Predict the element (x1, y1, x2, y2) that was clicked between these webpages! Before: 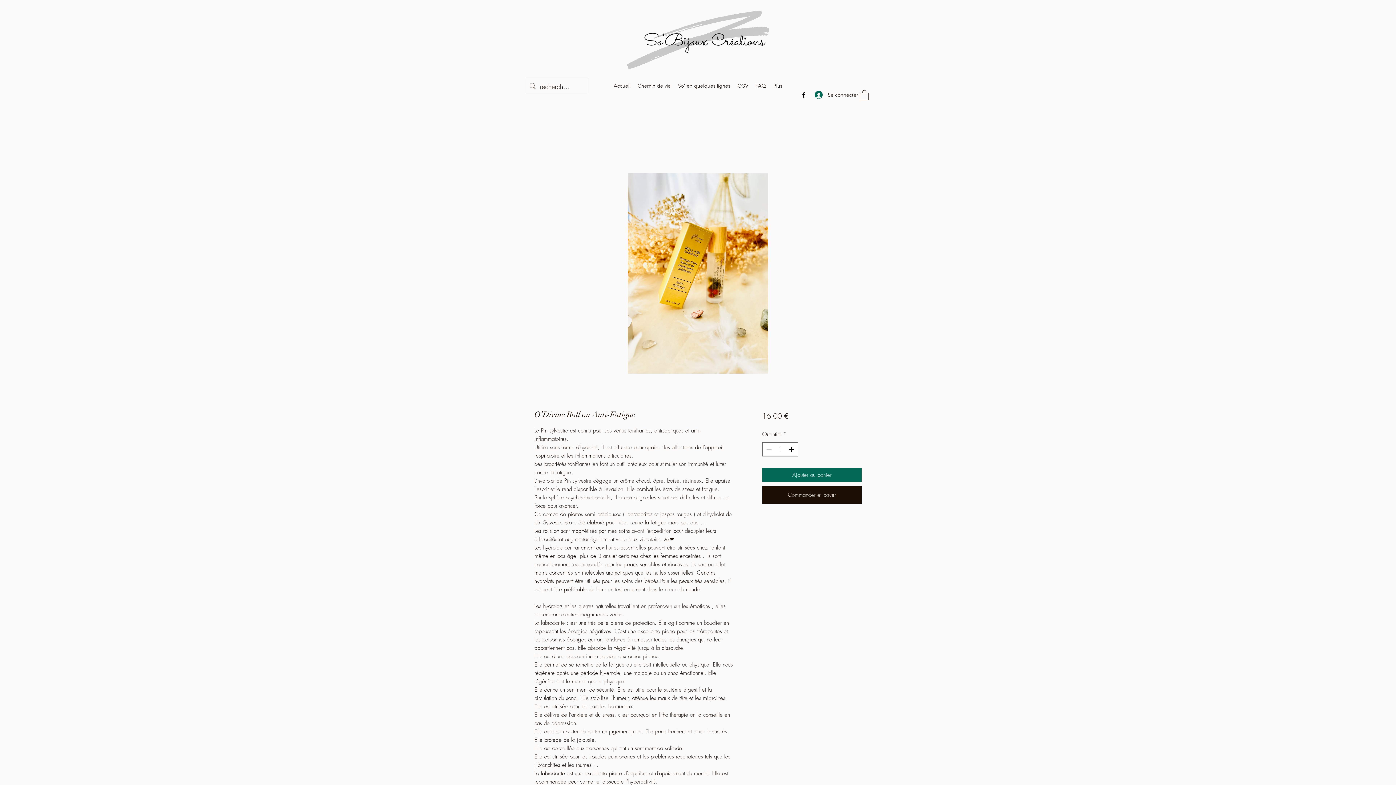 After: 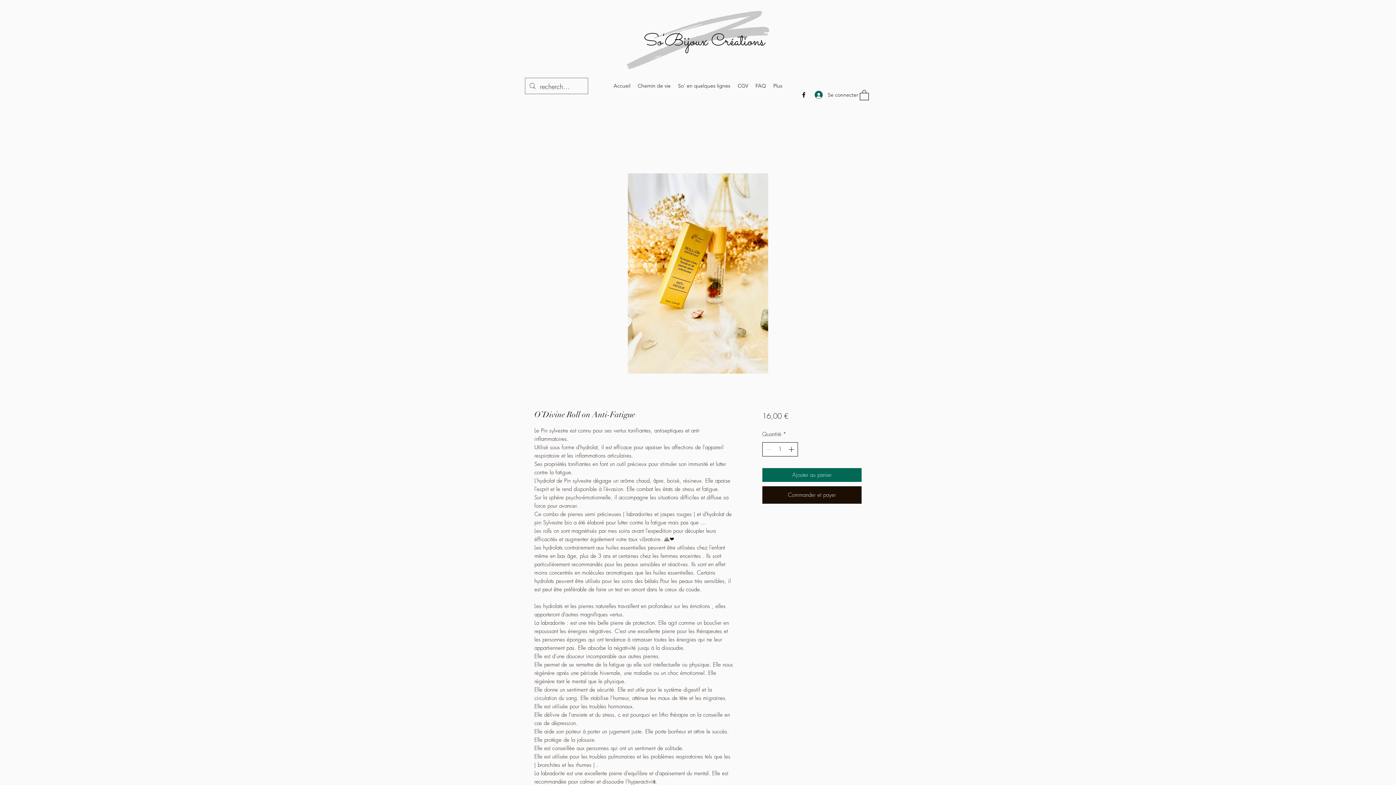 Action: bbox: (787, 442, 796, 456)